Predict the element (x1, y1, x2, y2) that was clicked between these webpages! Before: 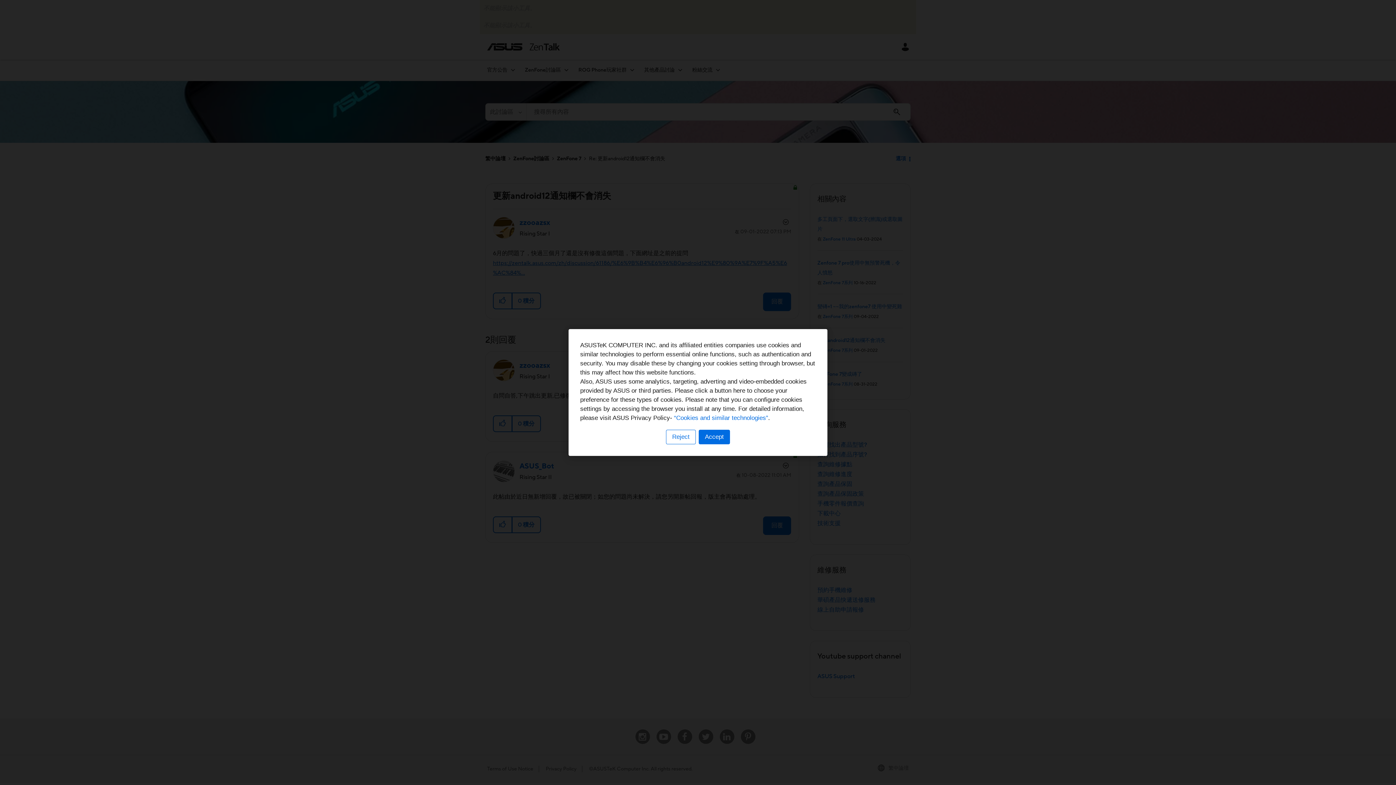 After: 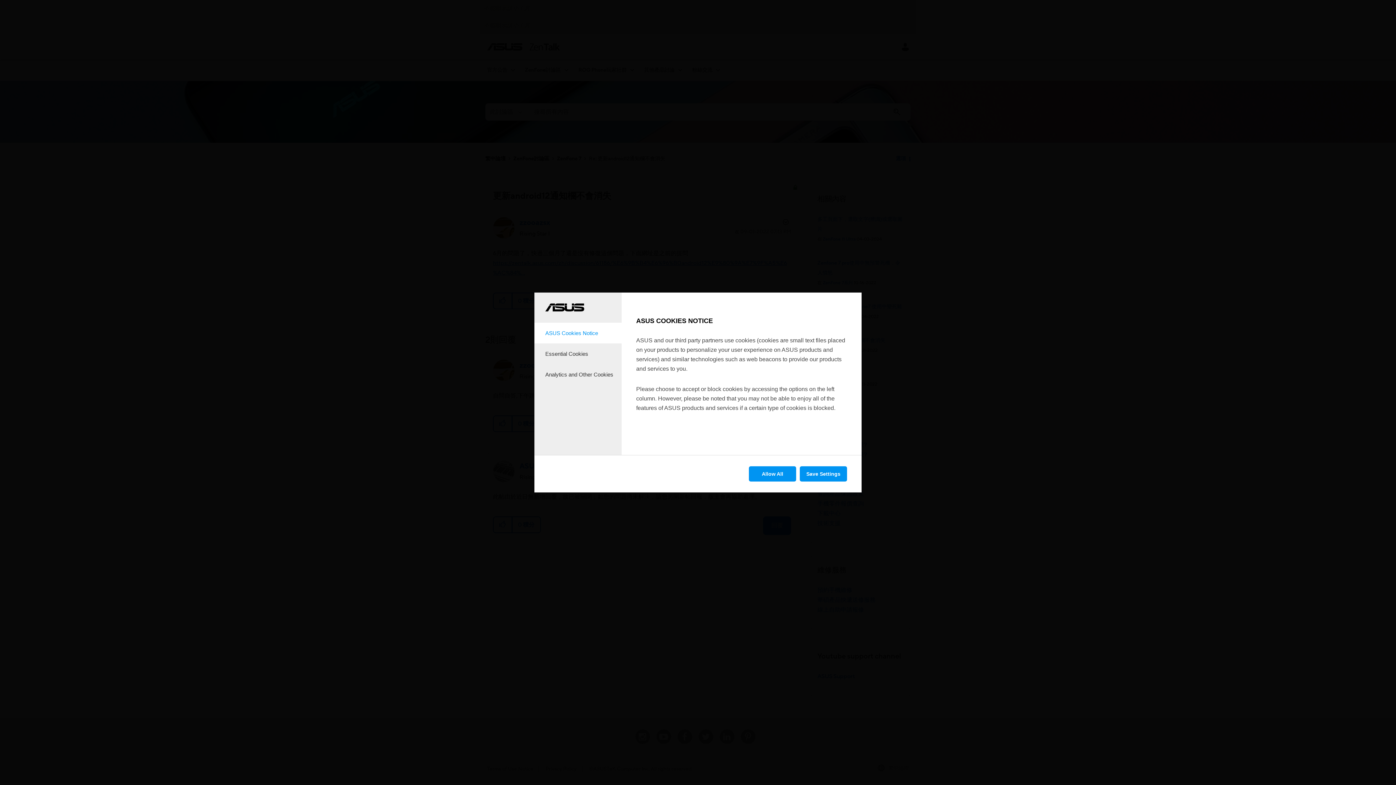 Action: label: Reject bbox: (666, 430, 696, 444)